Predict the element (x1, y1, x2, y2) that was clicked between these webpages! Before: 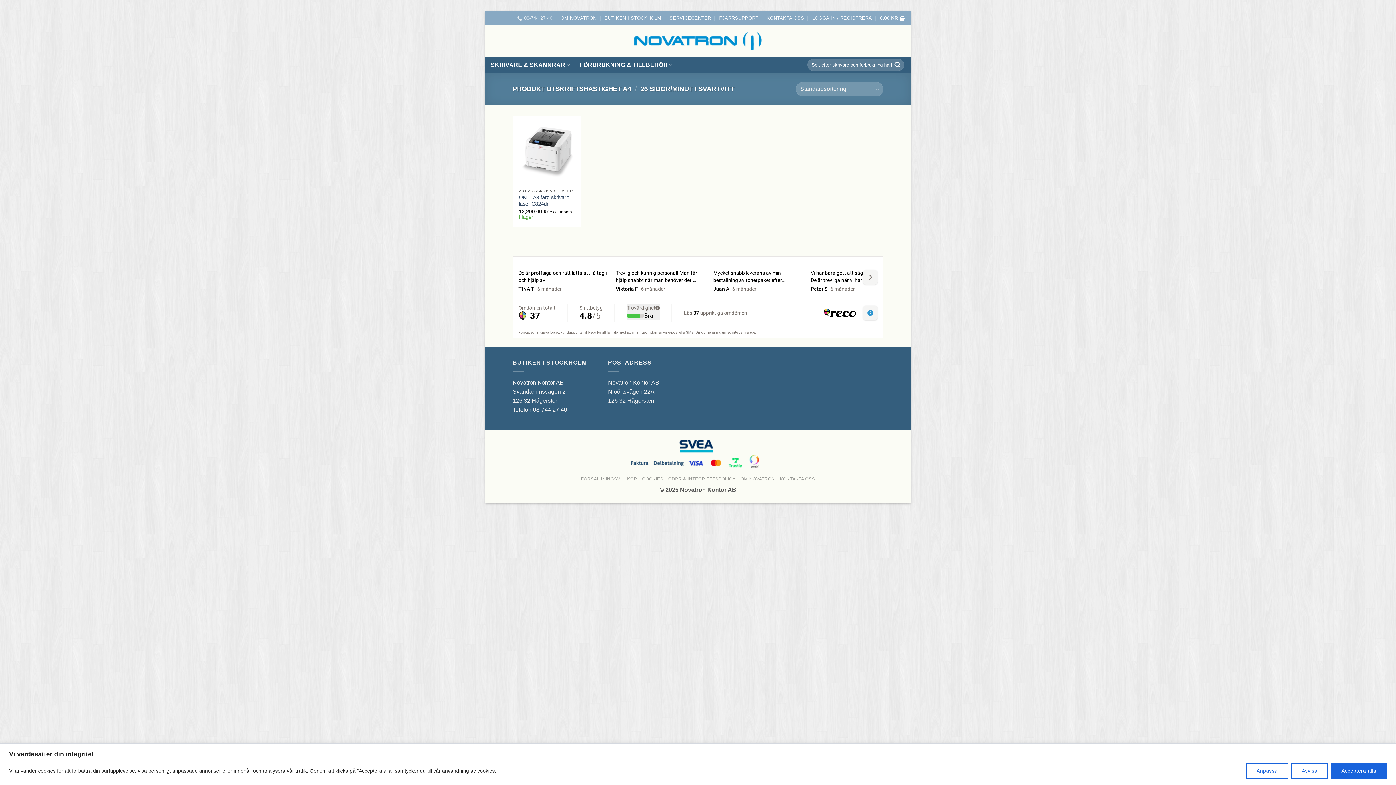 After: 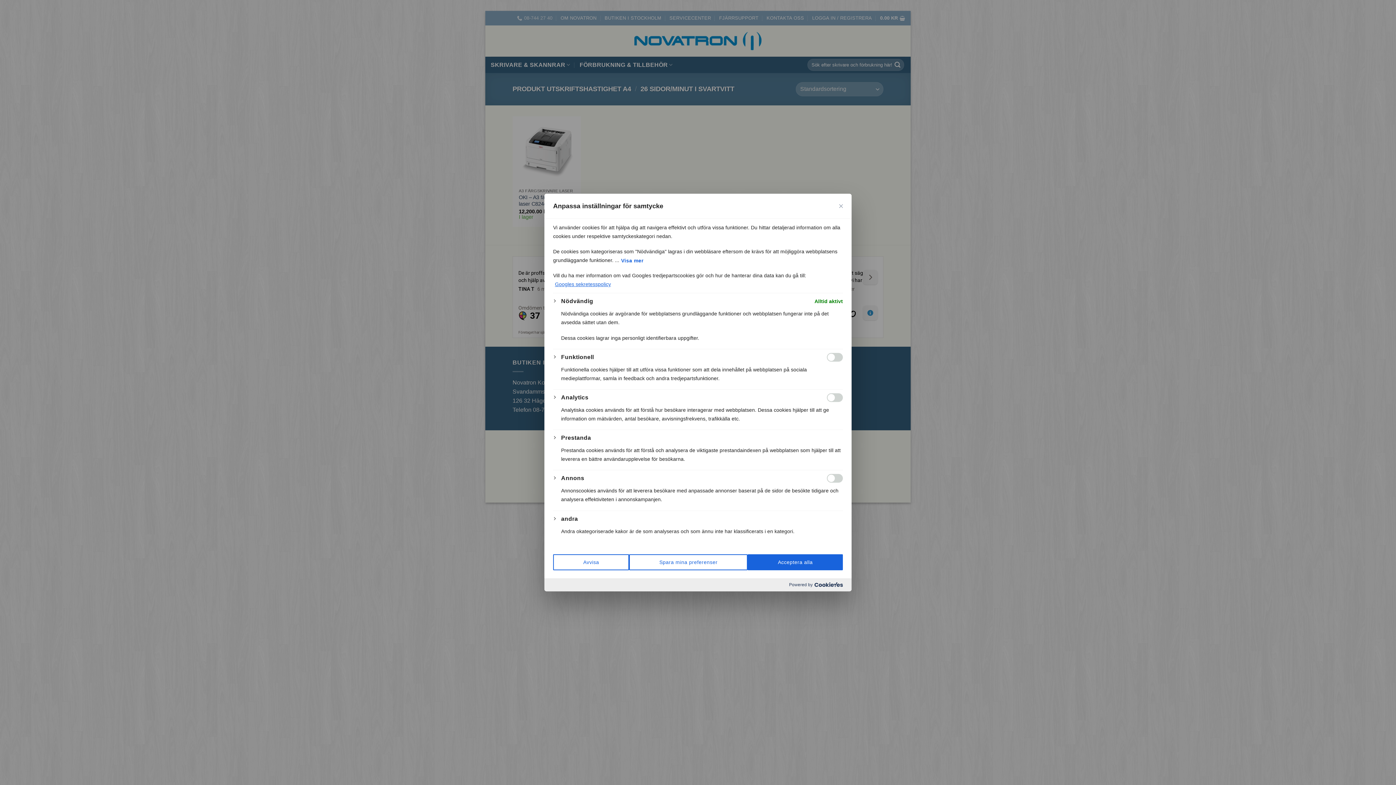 Action: label: Anpassa bbox: (1246, 763, 1288, 779)